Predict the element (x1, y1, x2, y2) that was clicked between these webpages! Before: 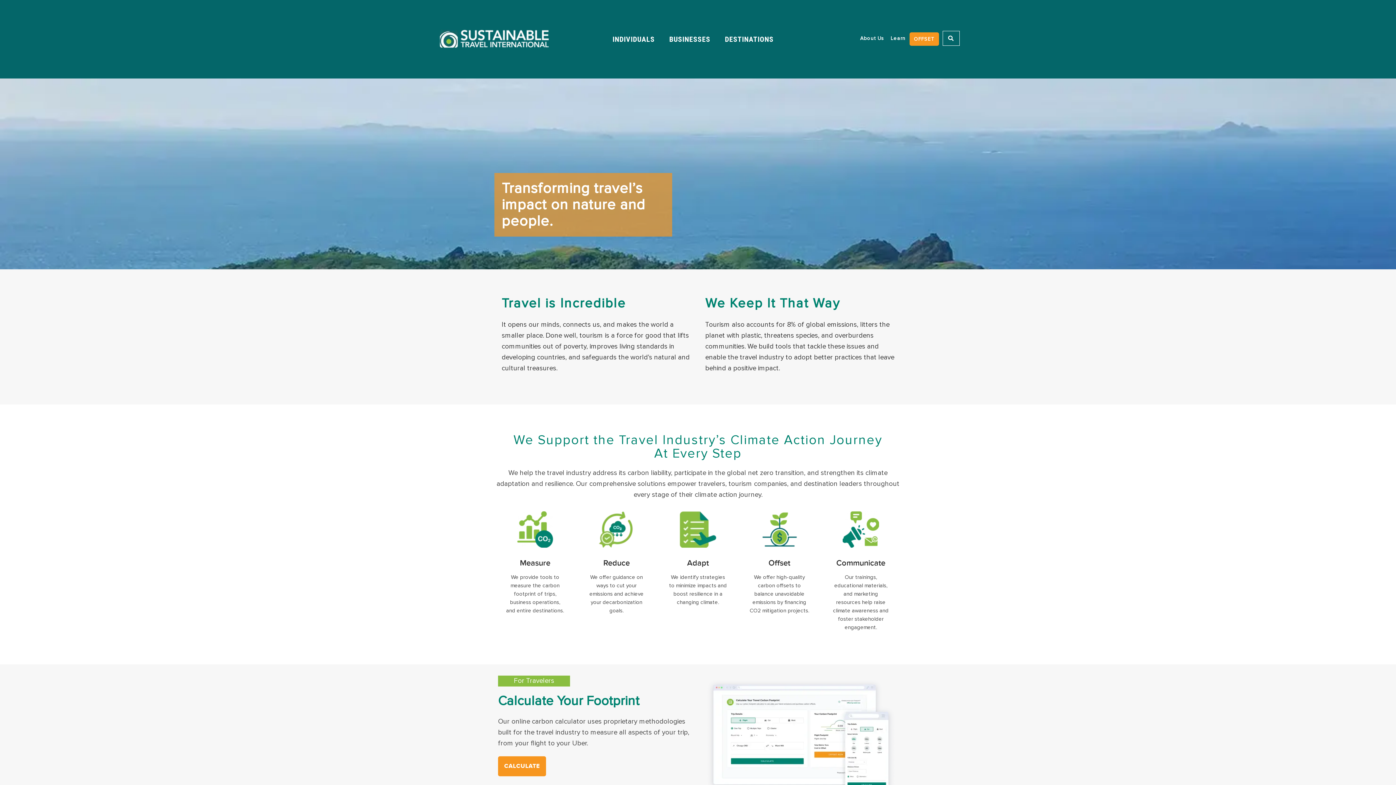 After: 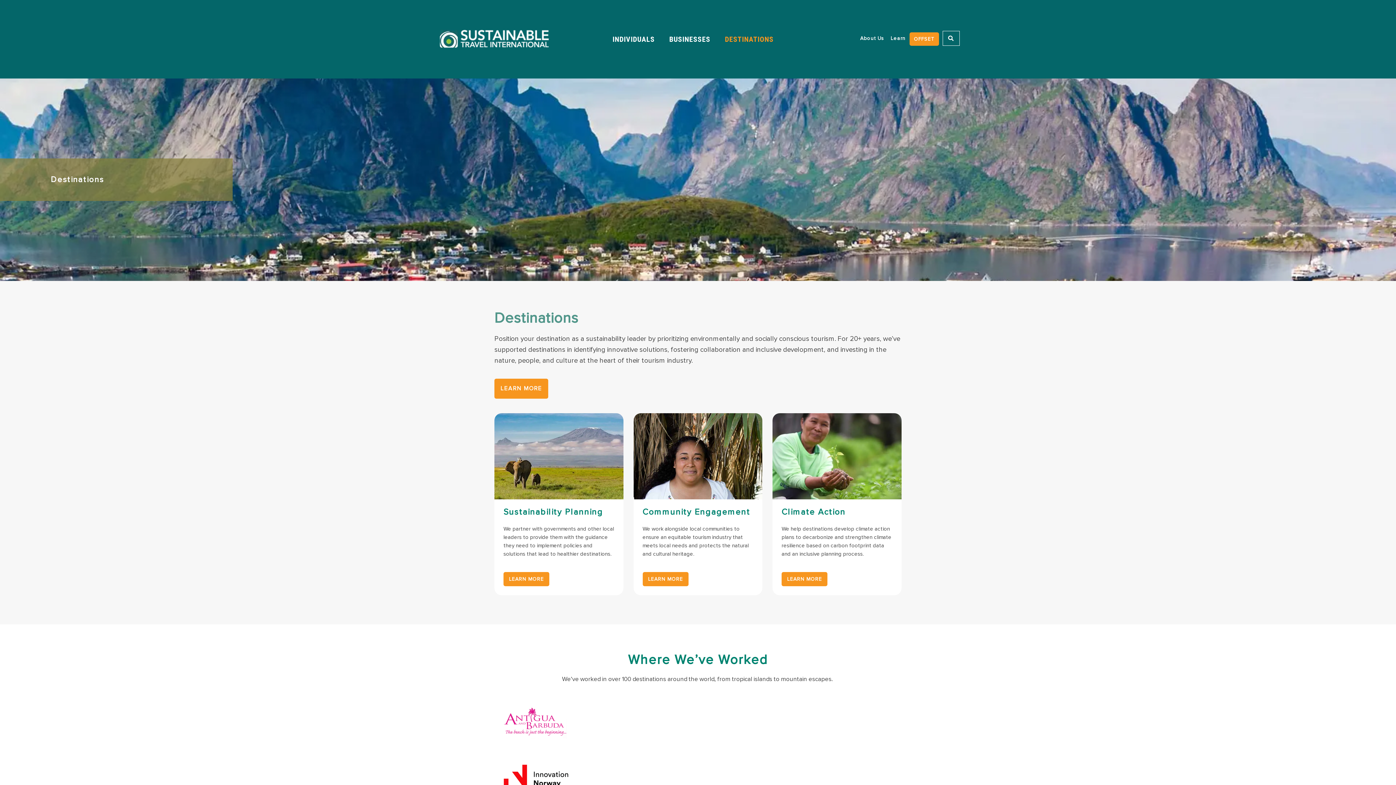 Action: label: DESTINATIONS bbox: (717, 30, 781, 48)